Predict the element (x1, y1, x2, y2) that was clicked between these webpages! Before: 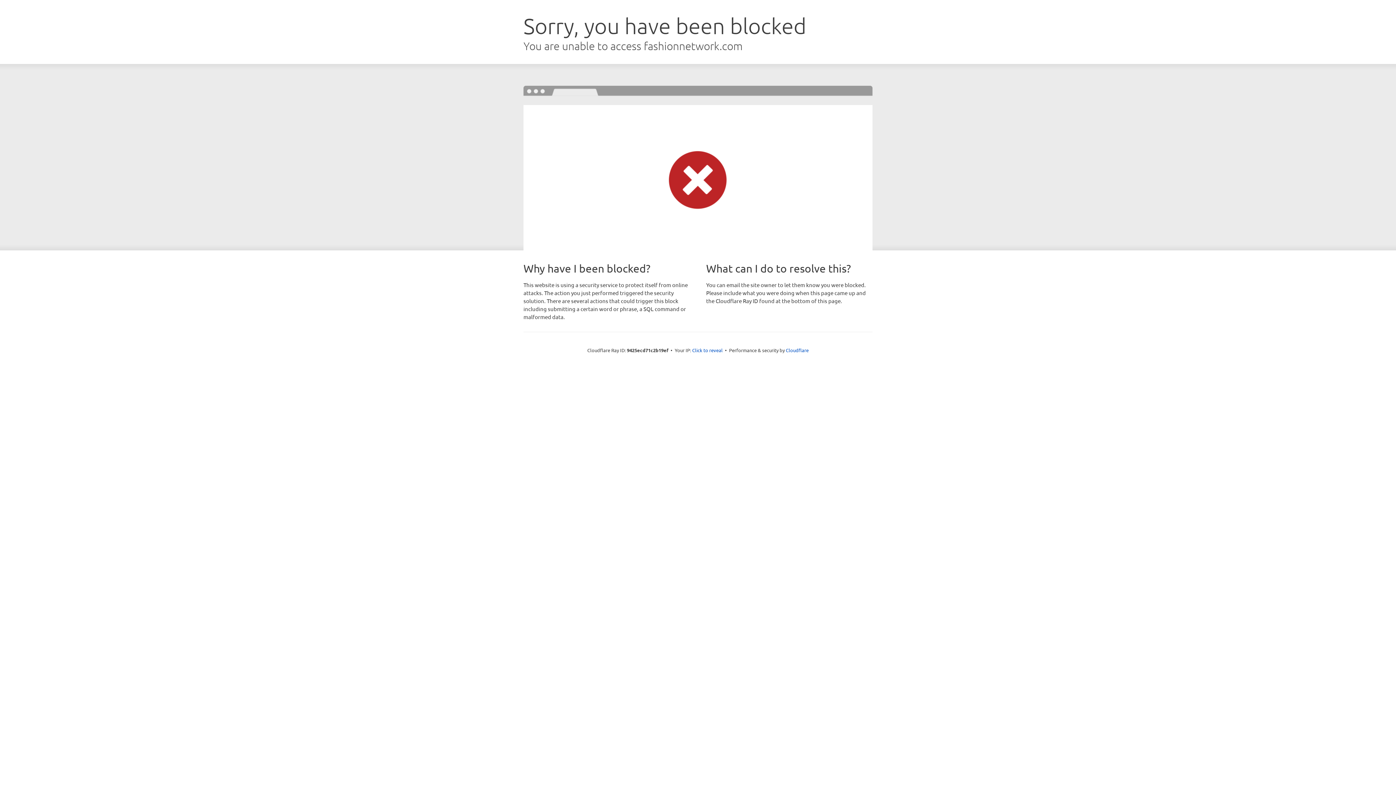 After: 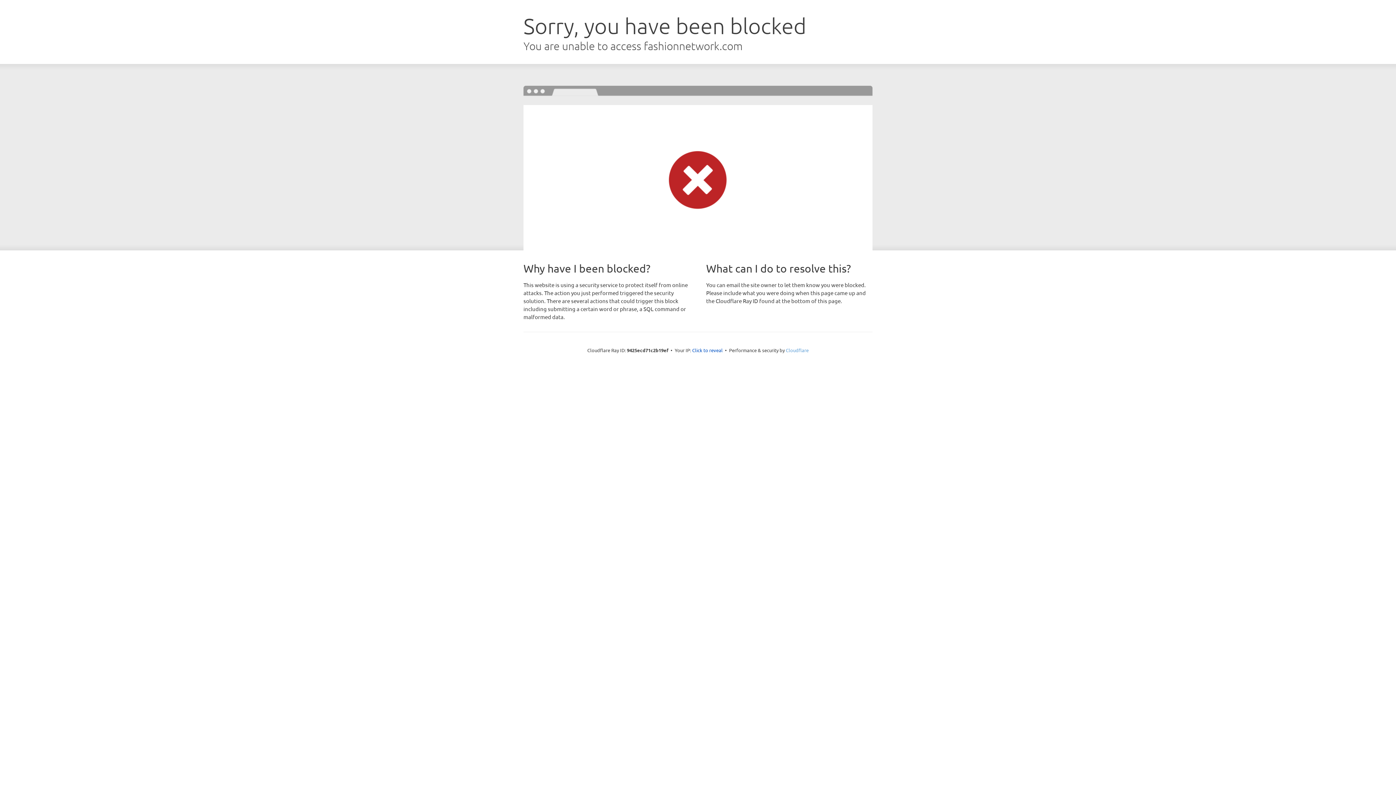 Action: label: Cloudflare bbox: (786, 347, 808, 353)